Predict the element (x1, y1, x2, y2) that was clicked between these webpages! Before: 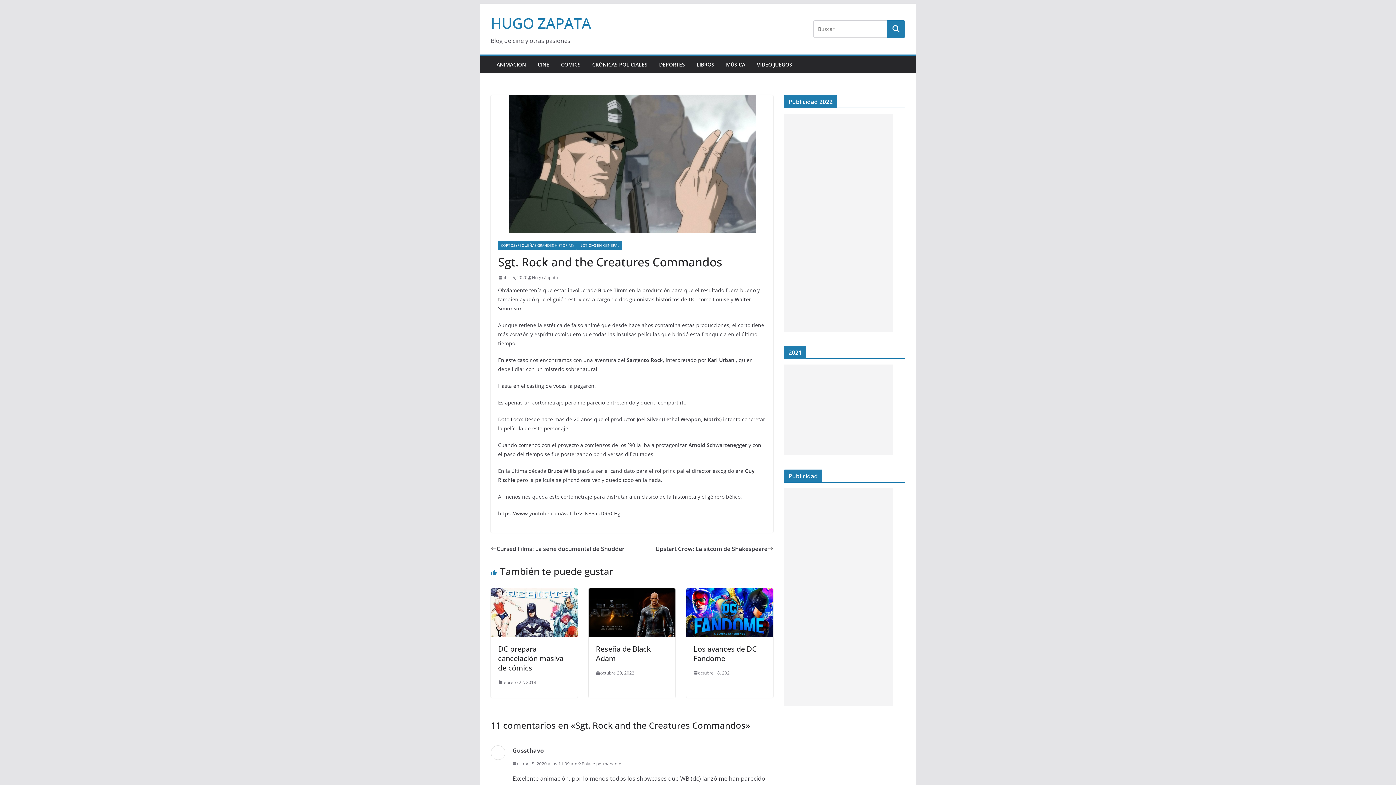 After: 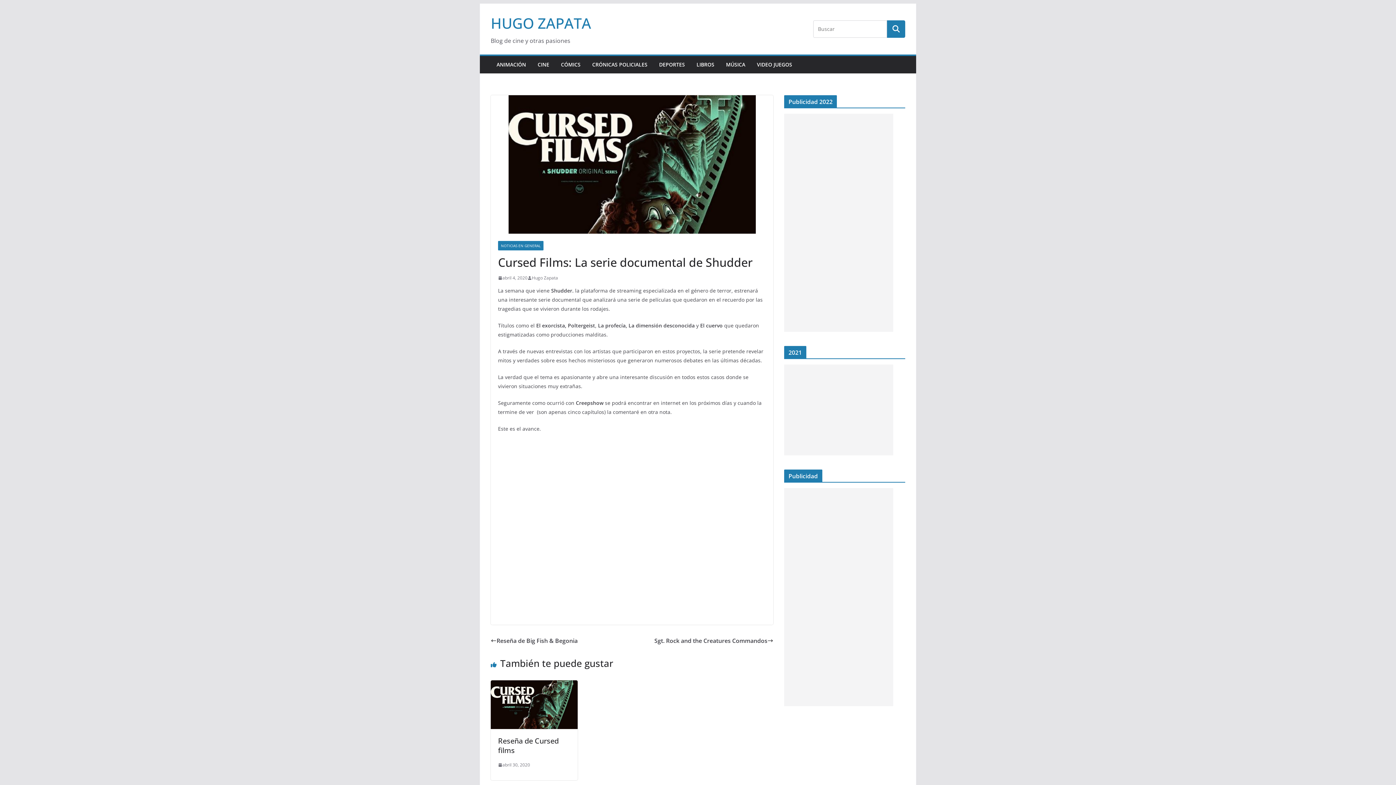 Action: label: Cursed Films: La serie documental de Shudder bbox: (490, 544, 624, 554)